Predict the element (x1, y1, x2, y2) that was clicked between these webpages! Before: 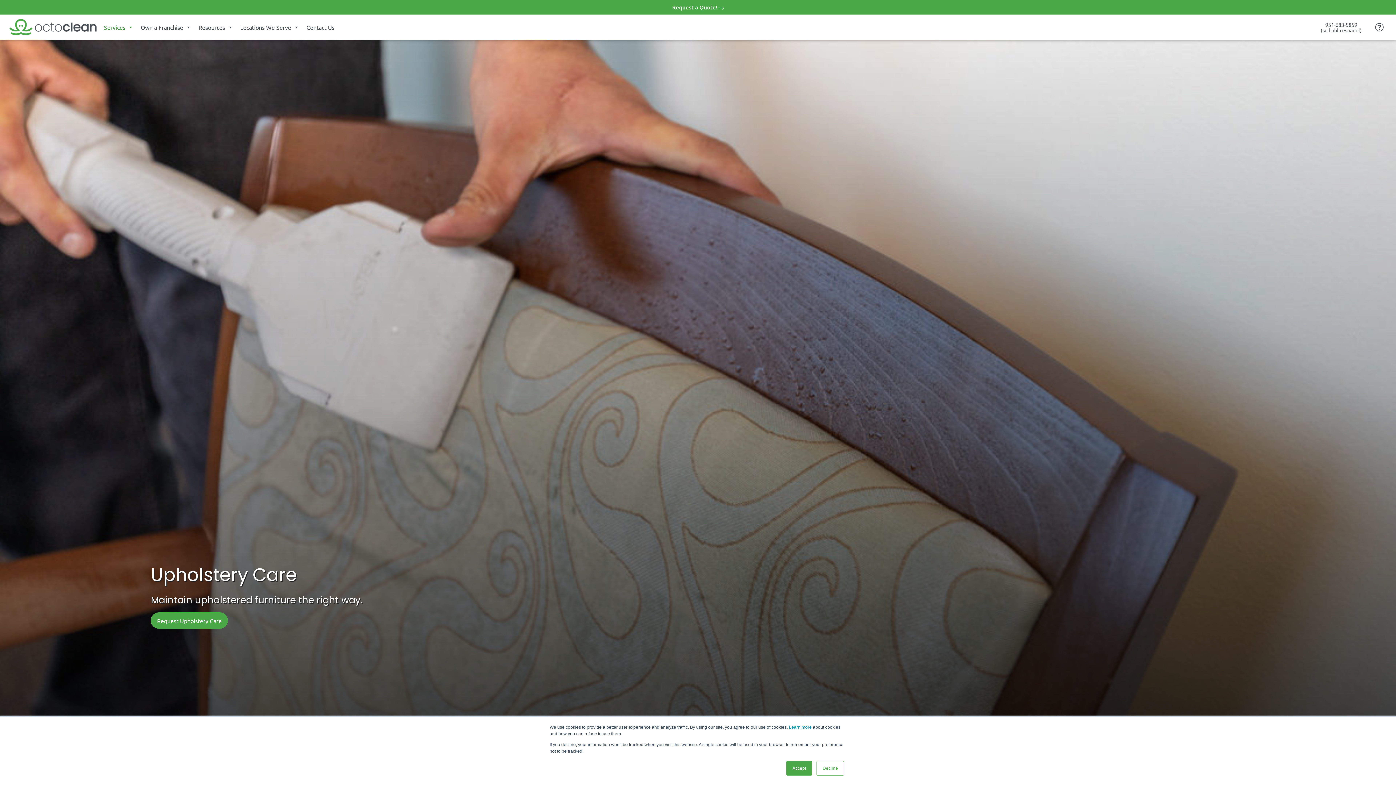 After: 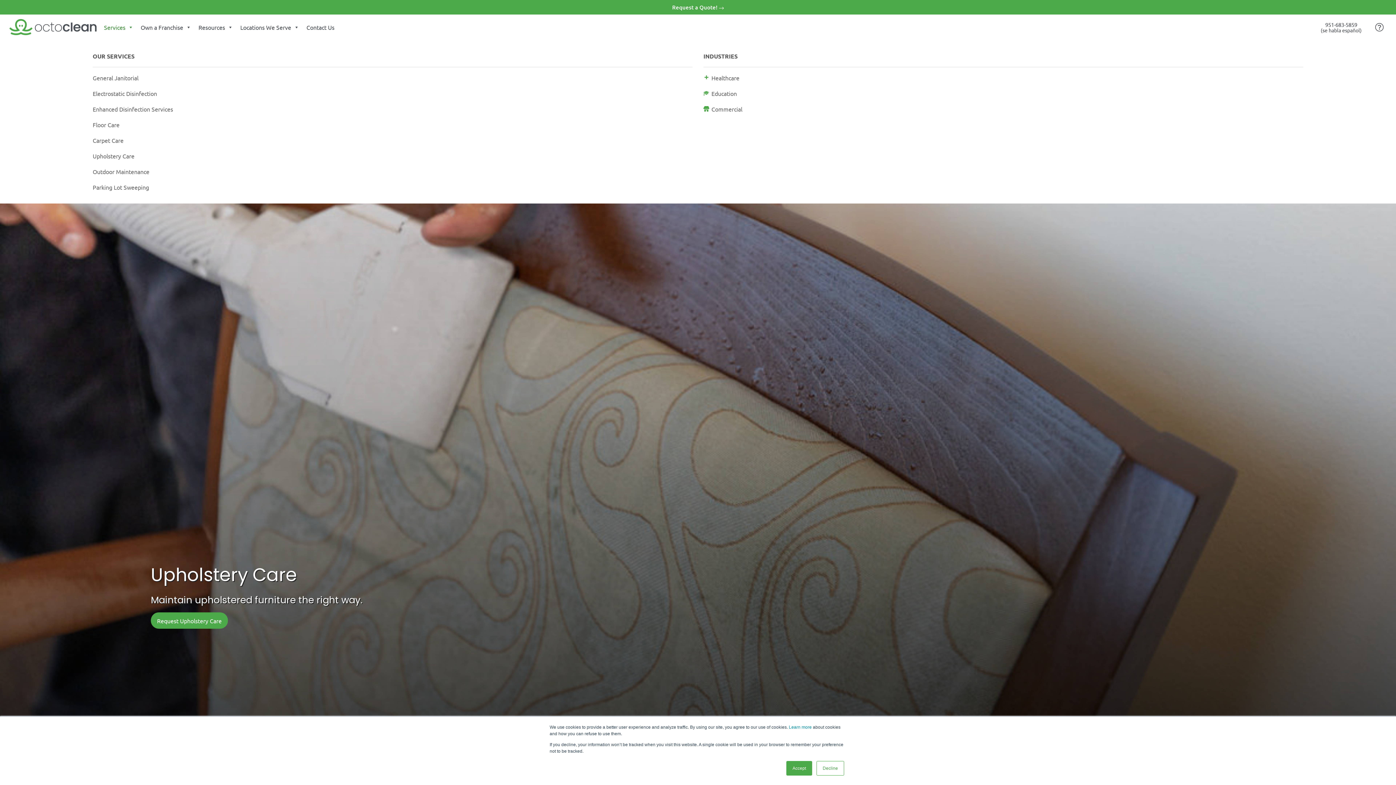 Action: label: Services bbox: (100, 14, 137, 40)